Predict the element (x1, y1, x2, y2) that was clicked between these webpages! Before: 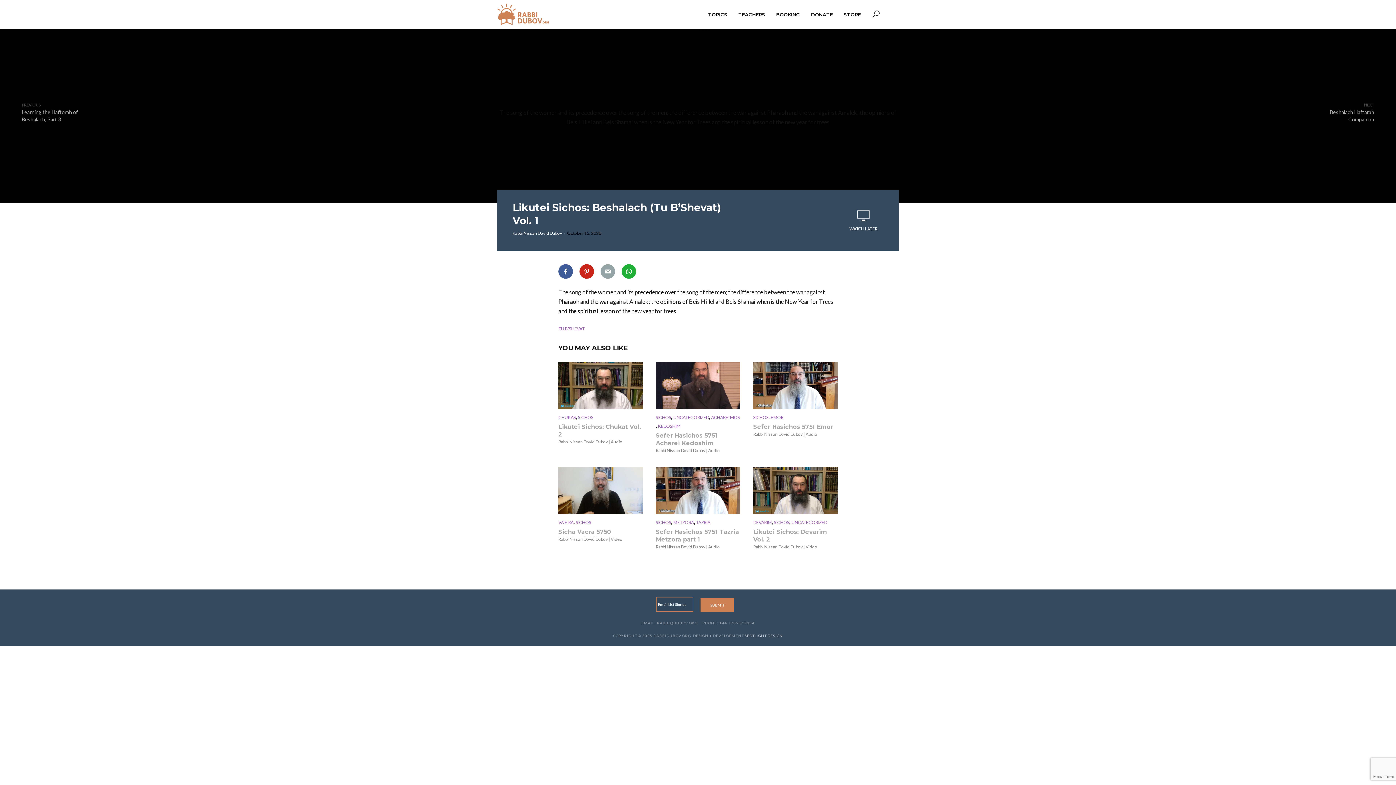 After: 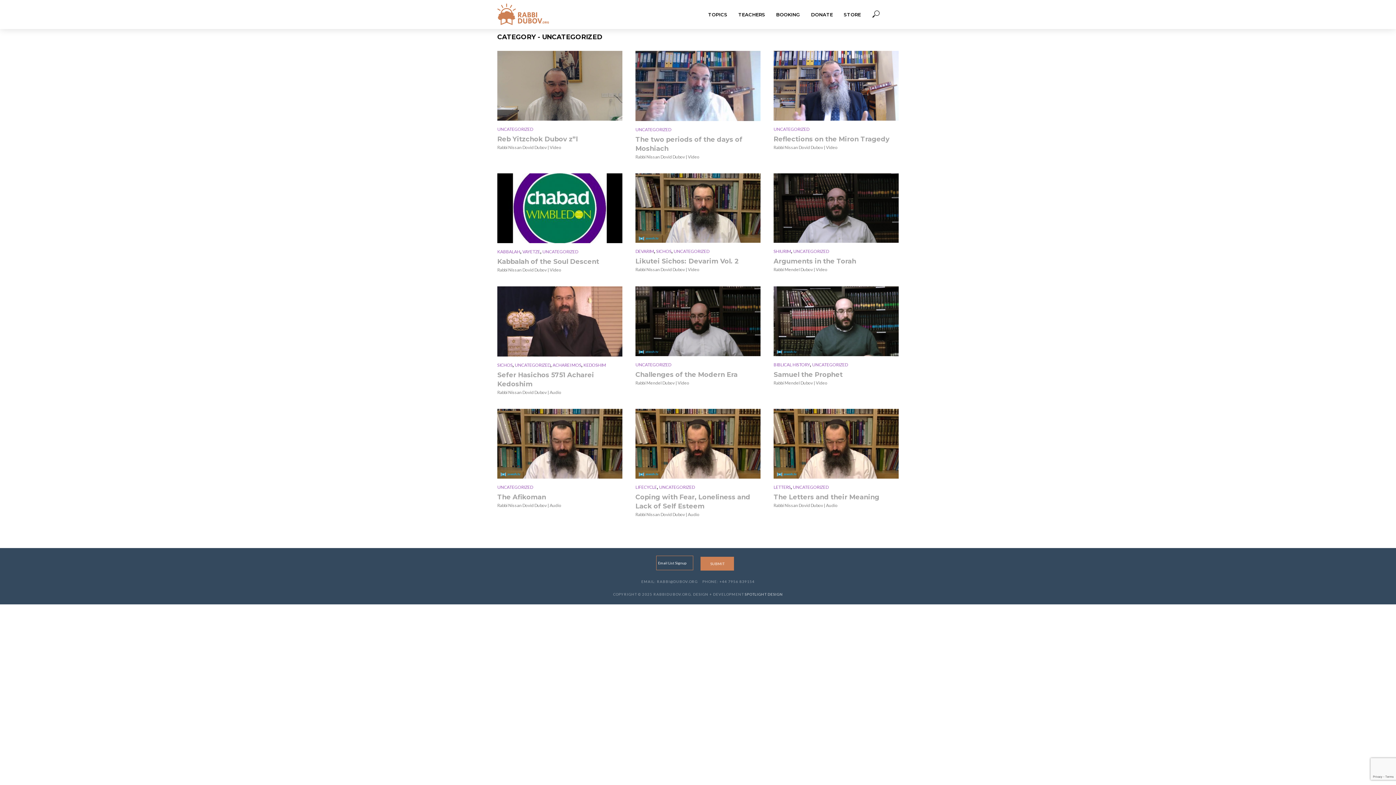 Action: bbox: (791, 519, 827, 527) label: UNCATEGORIZED